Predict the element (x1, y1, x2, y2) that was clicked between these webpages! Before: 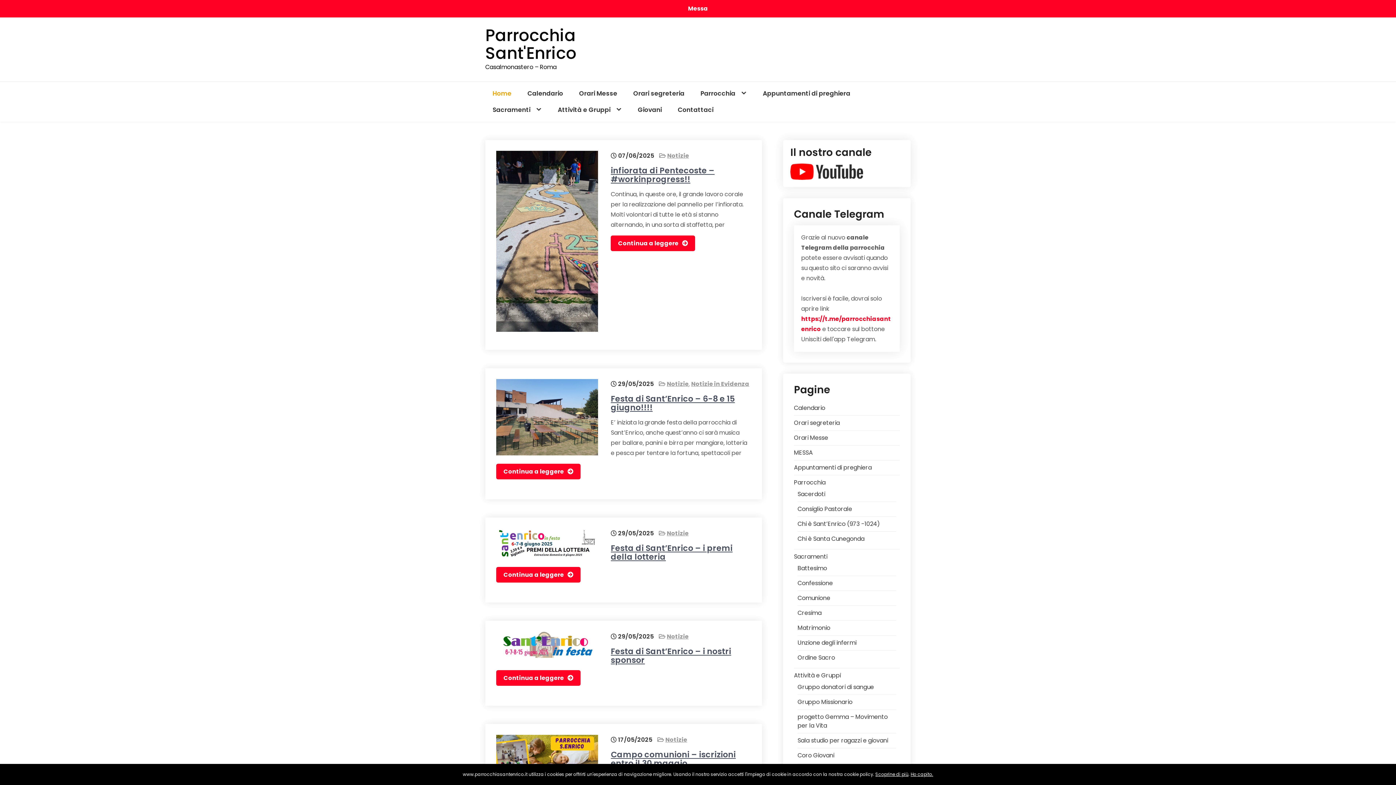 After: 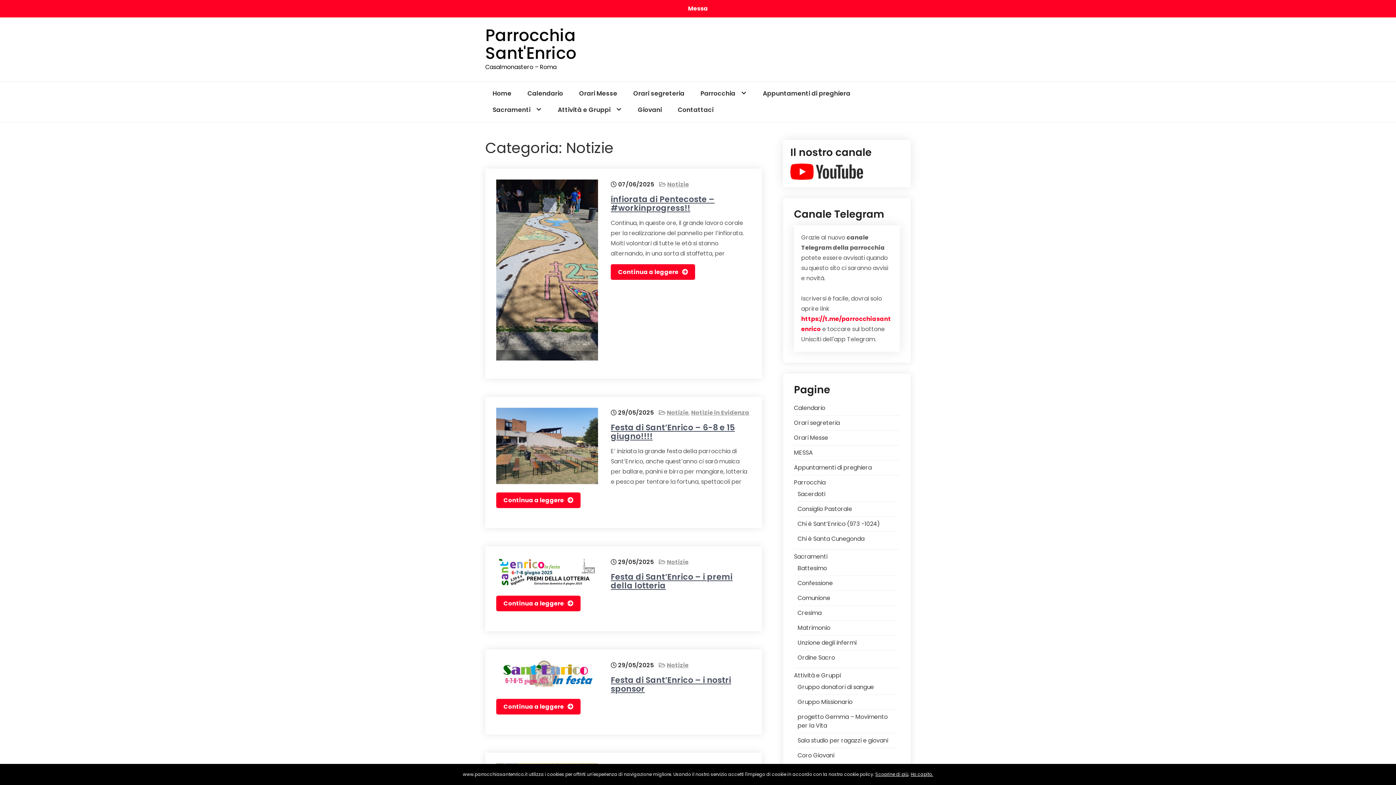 Action: bbox: (666, 632, 688, 641) label: Notizie